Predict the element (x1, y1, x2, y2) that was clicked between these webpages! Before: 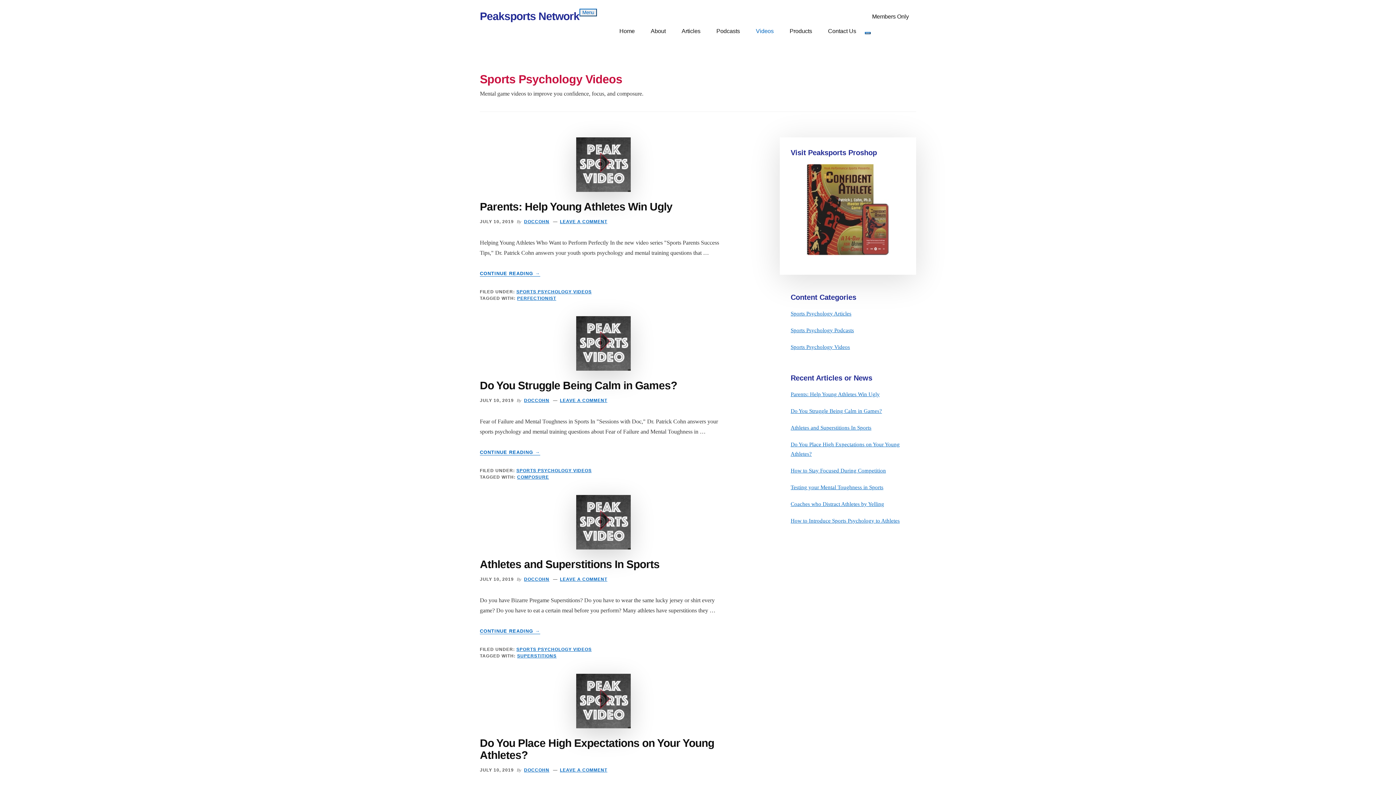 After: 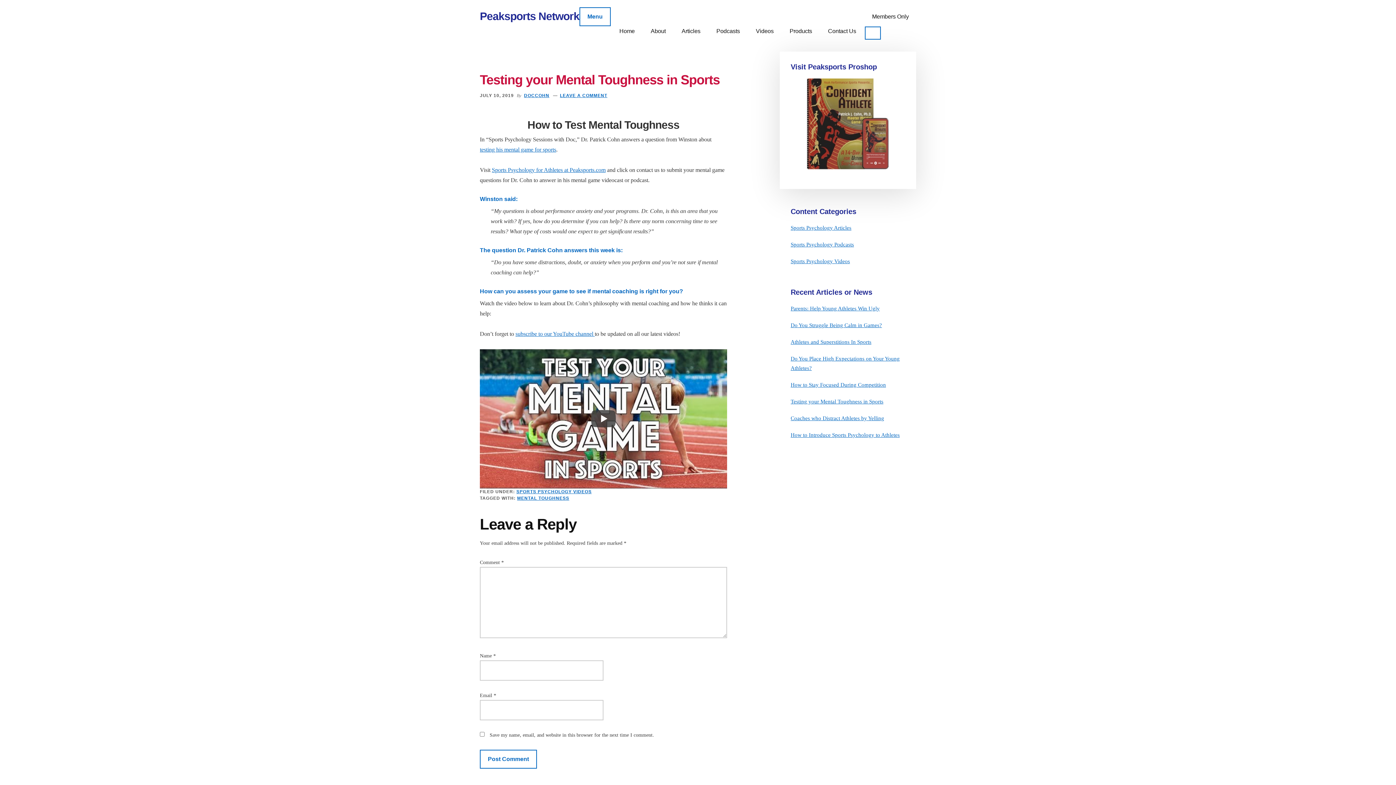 Action: label: Testing your Mental Toughness in Sports bbox: (790, 484, 883, 490)